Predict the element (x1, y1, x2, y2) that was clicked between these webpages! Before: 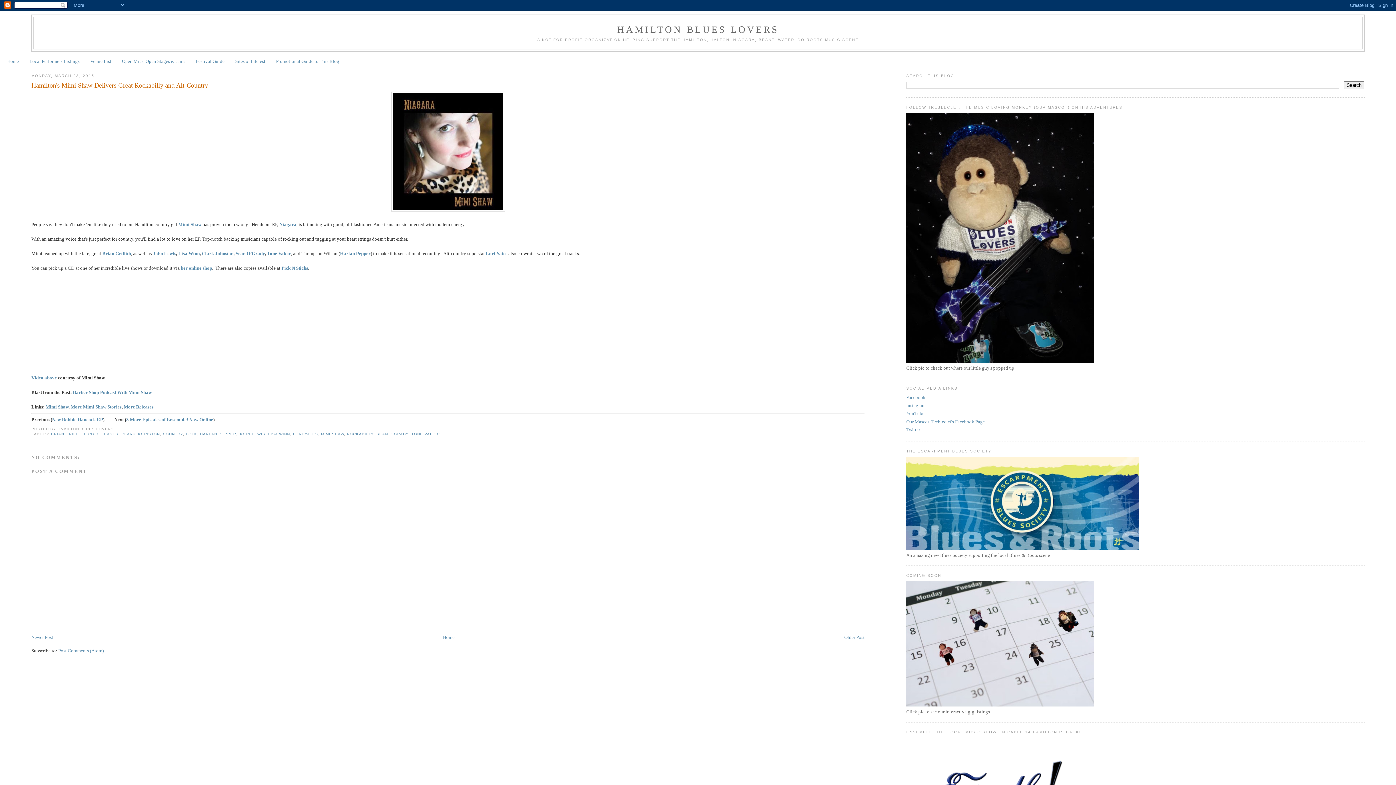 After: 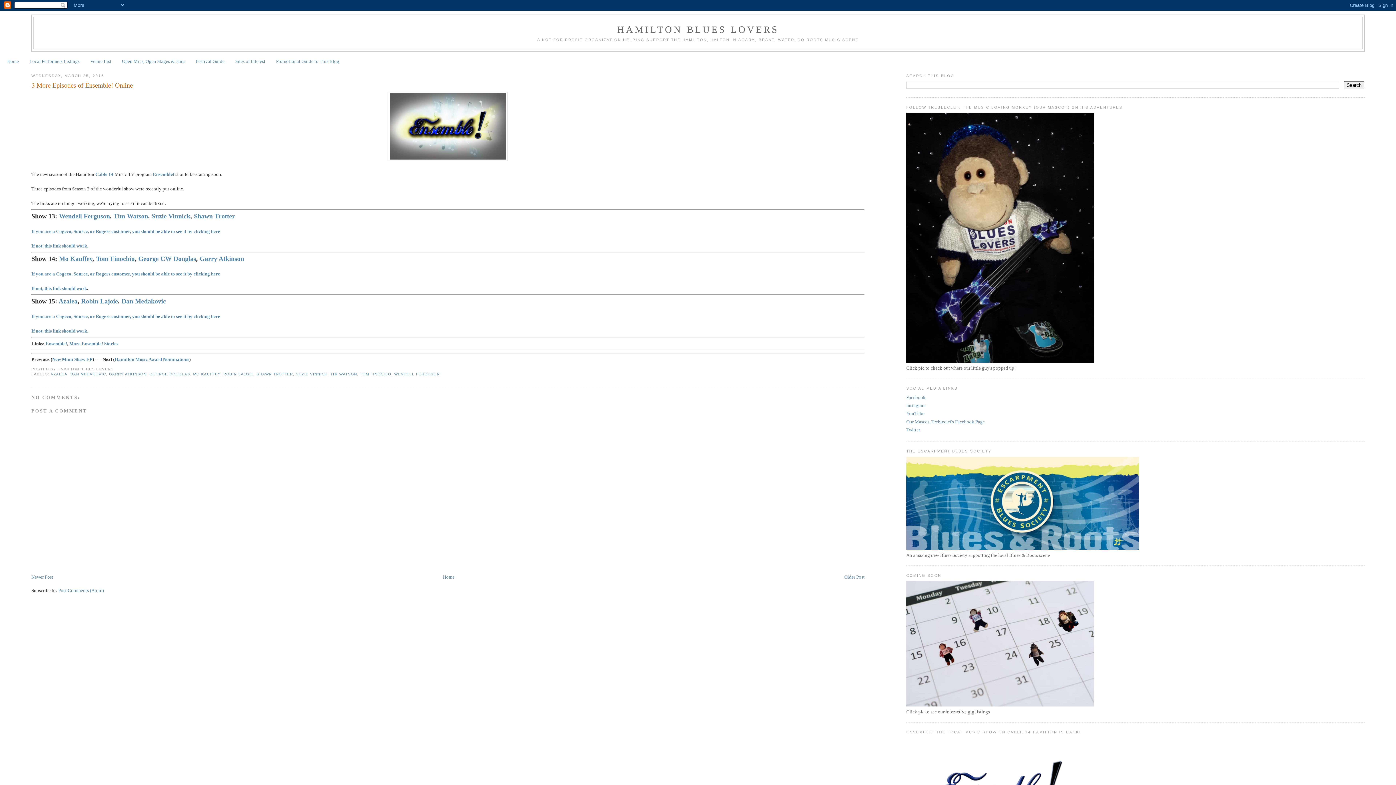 Action: bbox: (31, 634, 53, 640) label: Newer Post